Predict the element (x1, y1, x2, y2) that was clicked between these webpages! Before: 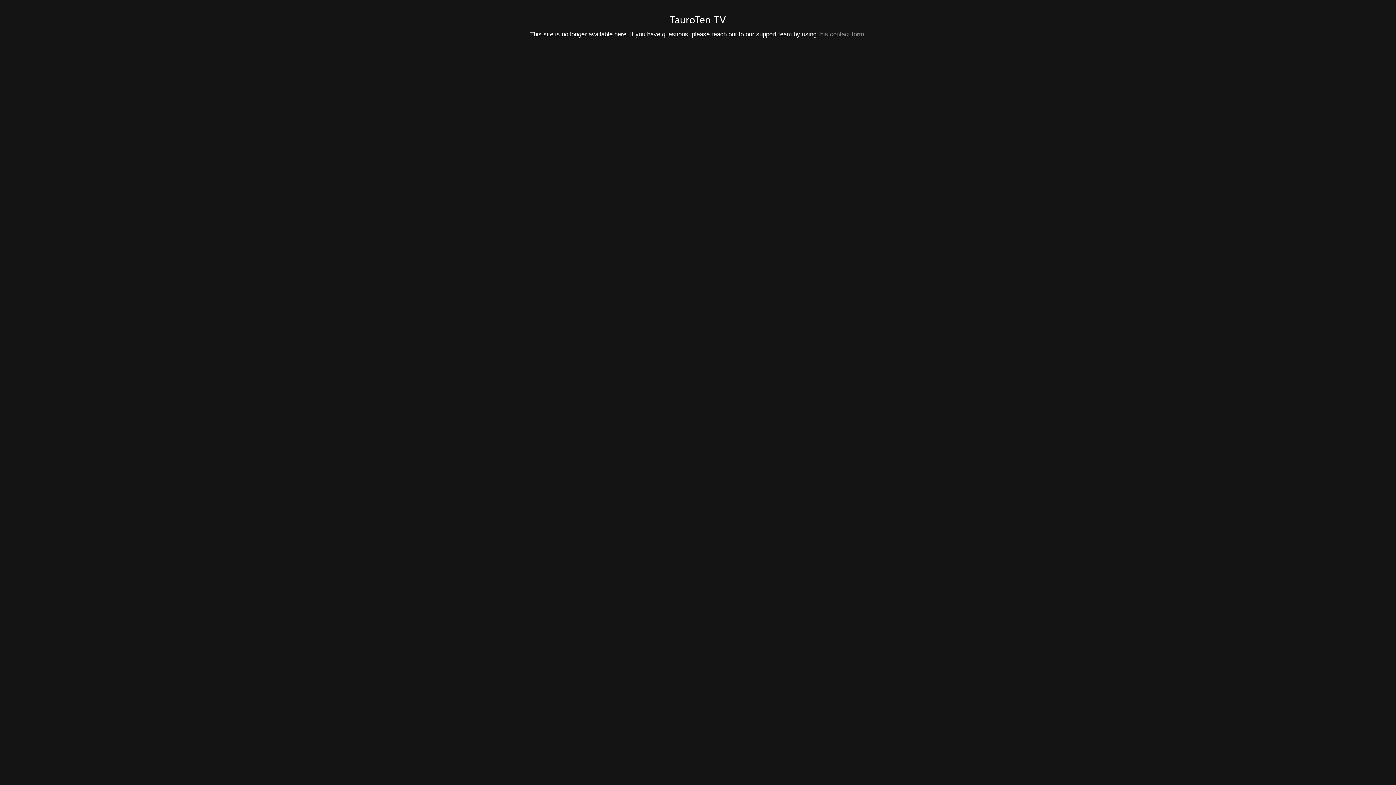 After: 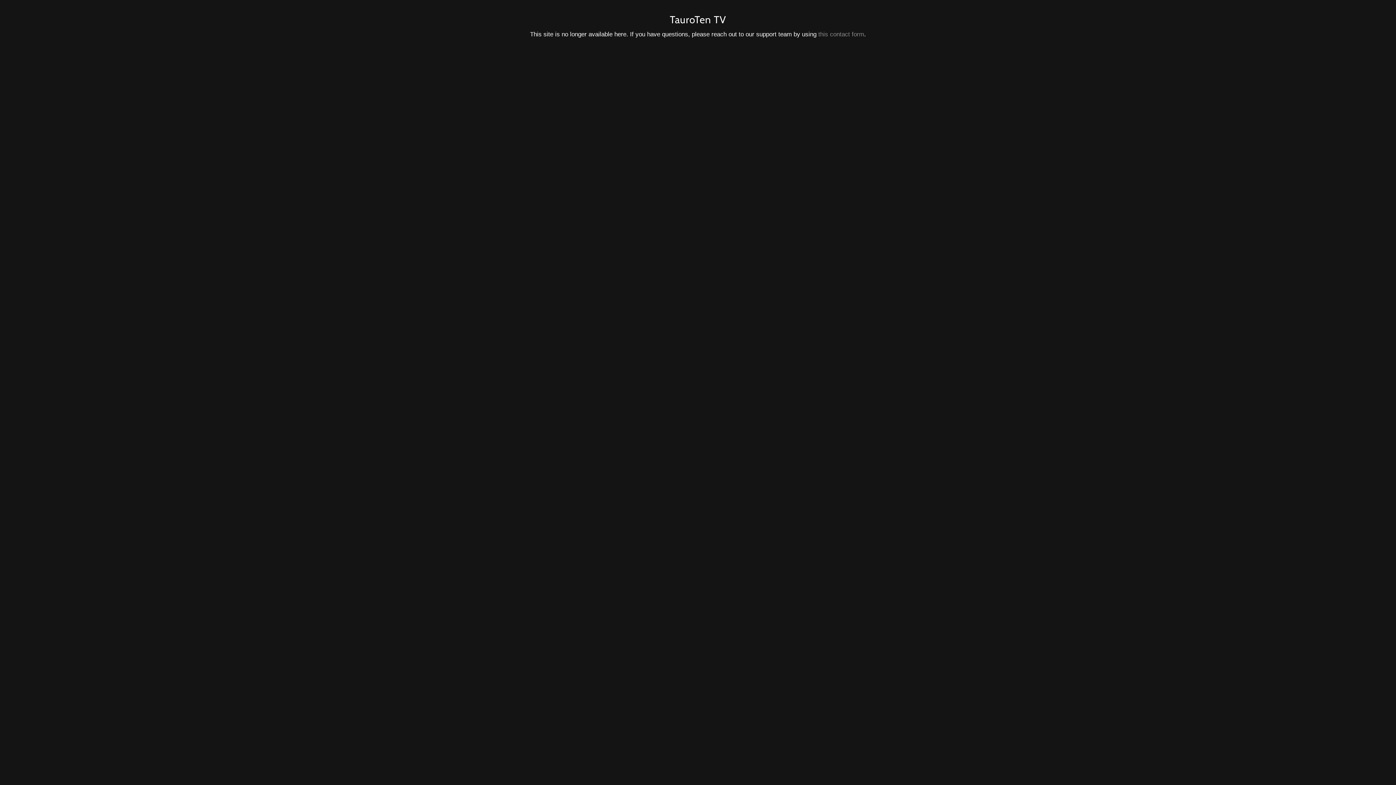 Action: label: this contact form bbox: (818, 30, 864, 37)